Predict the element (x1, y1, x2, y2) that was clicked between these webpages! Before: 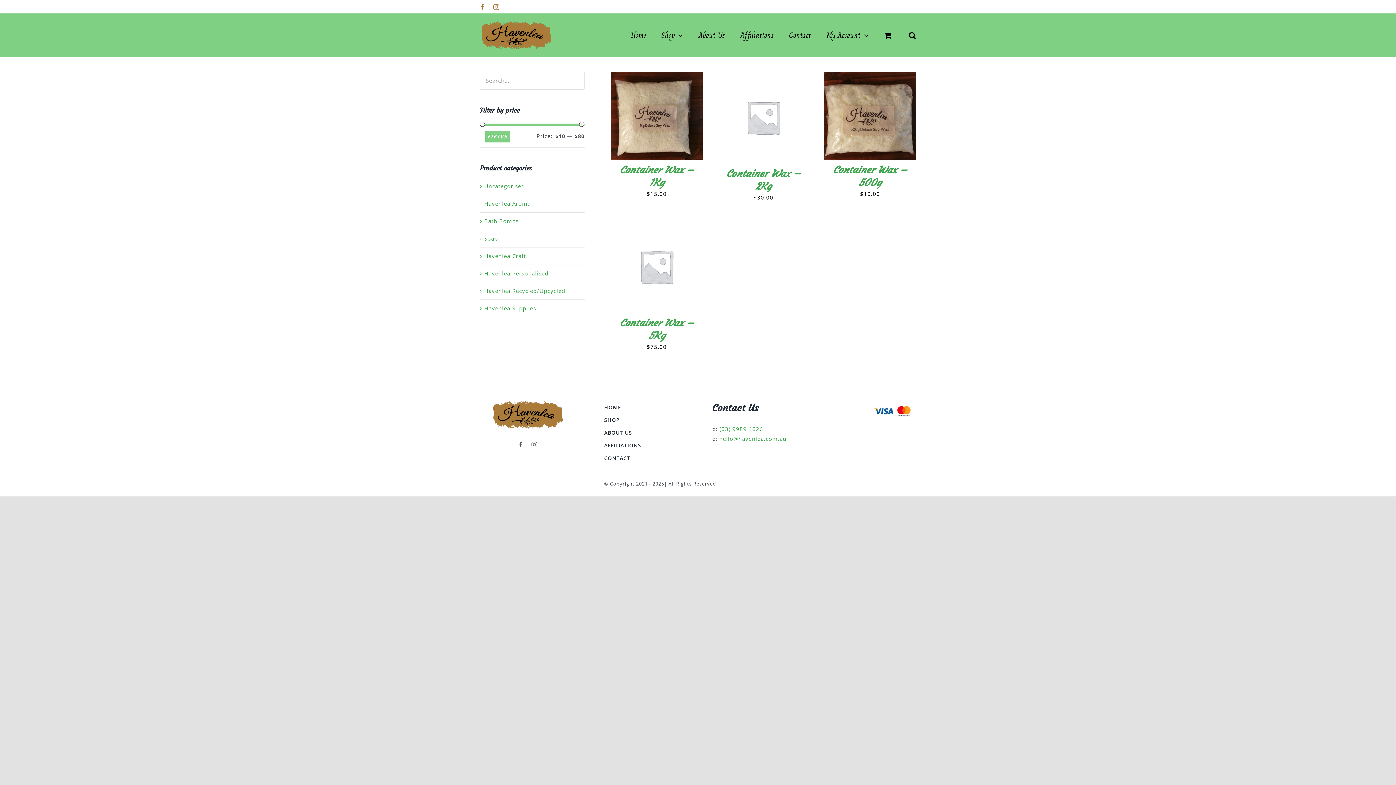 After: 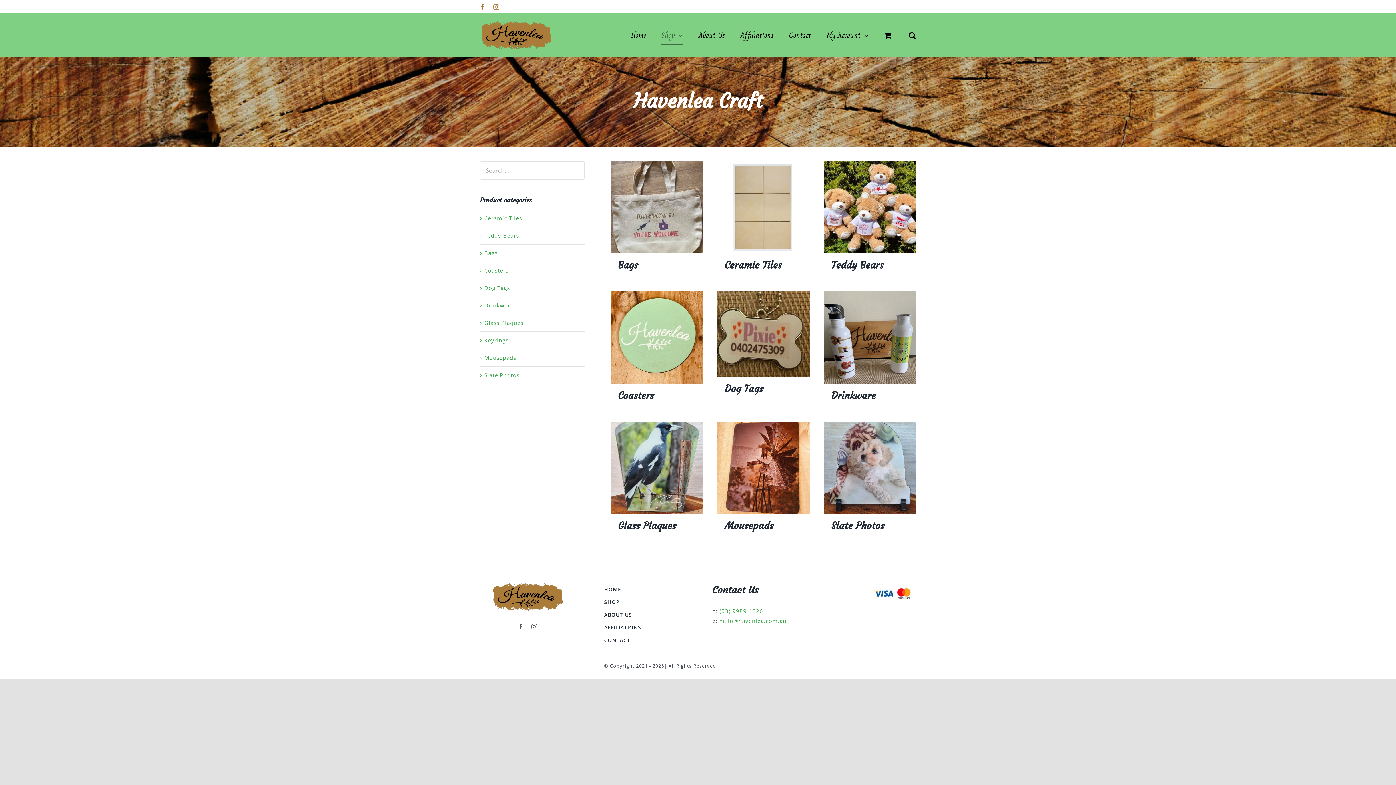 Action: bbox: (484, 252, 526, 259) label: Havenlea Craft